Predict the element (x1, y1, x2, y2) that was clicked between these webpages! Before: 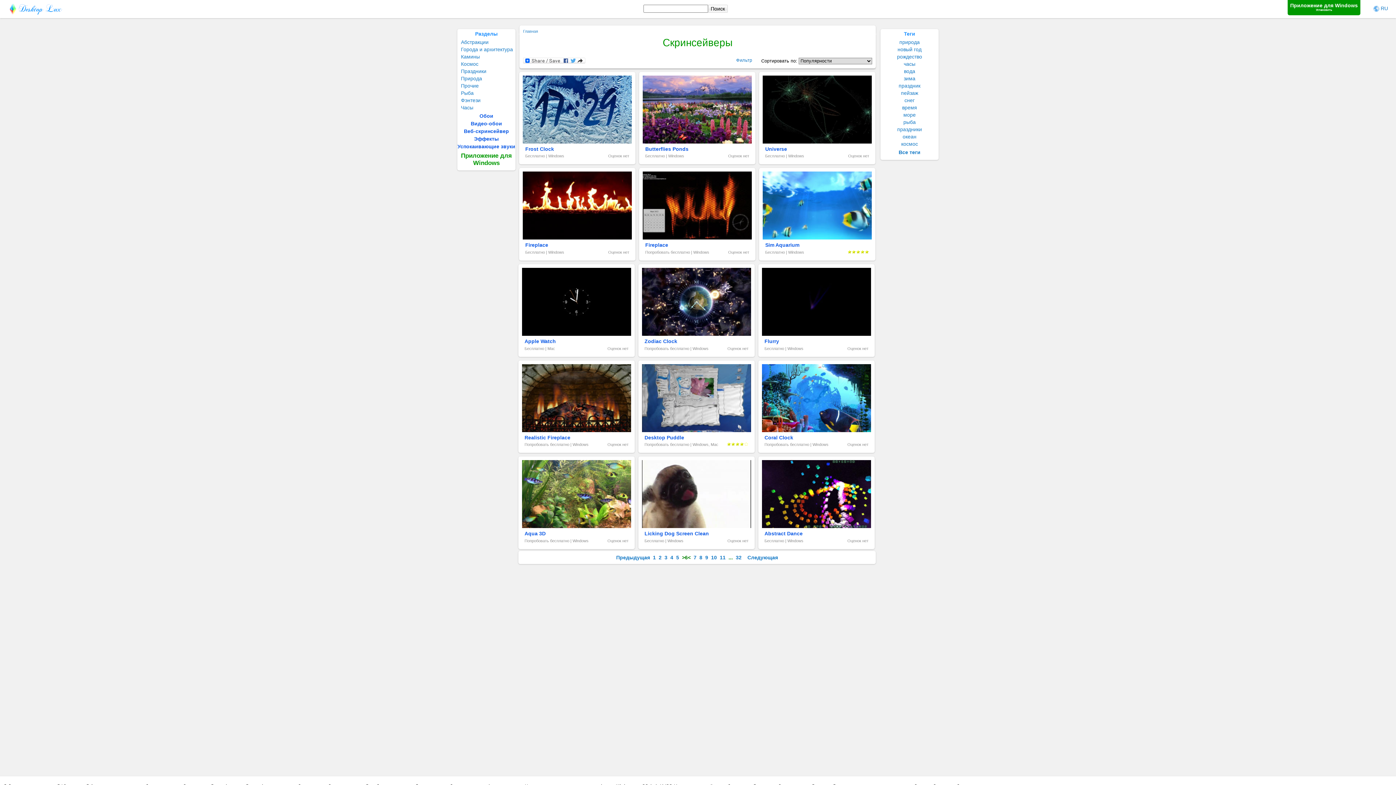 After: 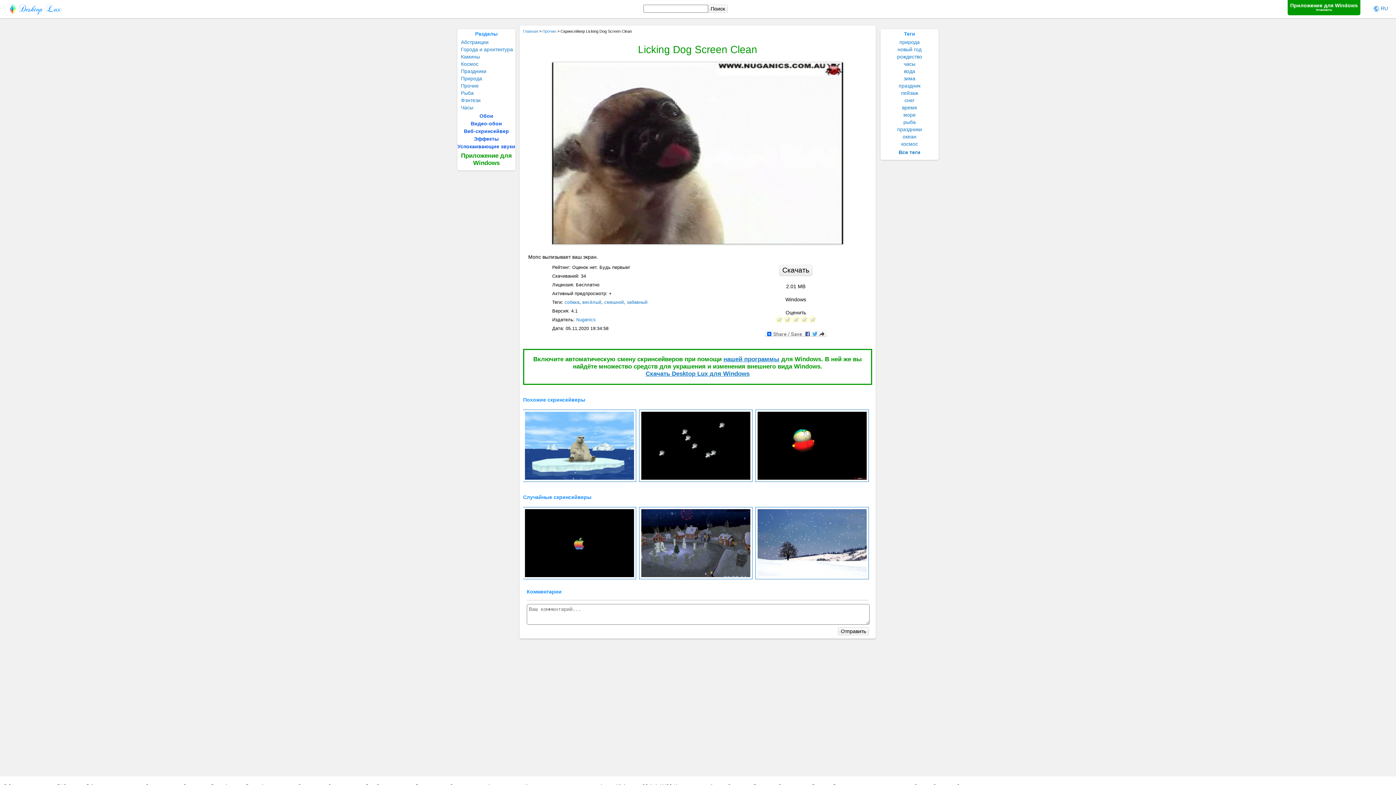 Action: label: Licking Dog Screen Clean
Оценок нет
Бесплатно | Windows bbox: (642, 460, 751, 545)